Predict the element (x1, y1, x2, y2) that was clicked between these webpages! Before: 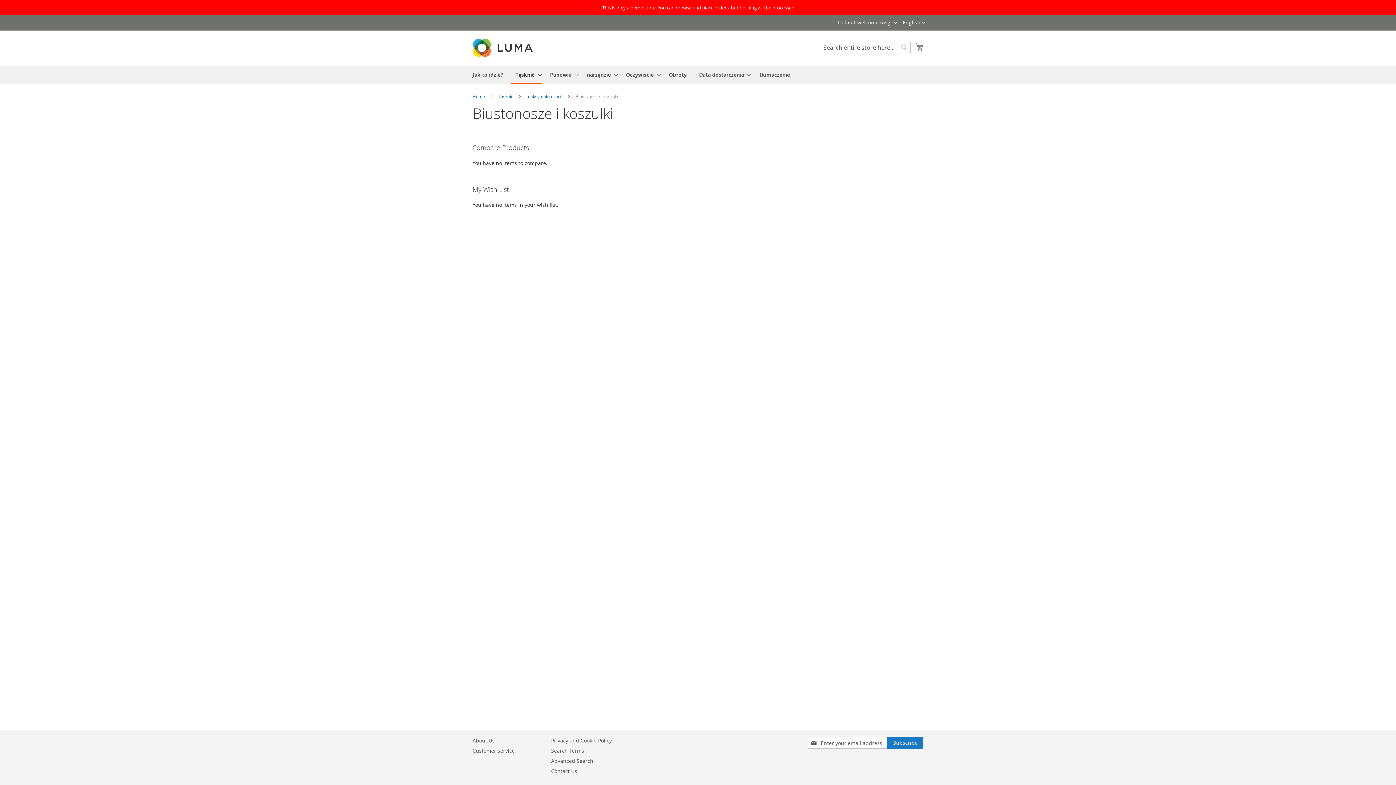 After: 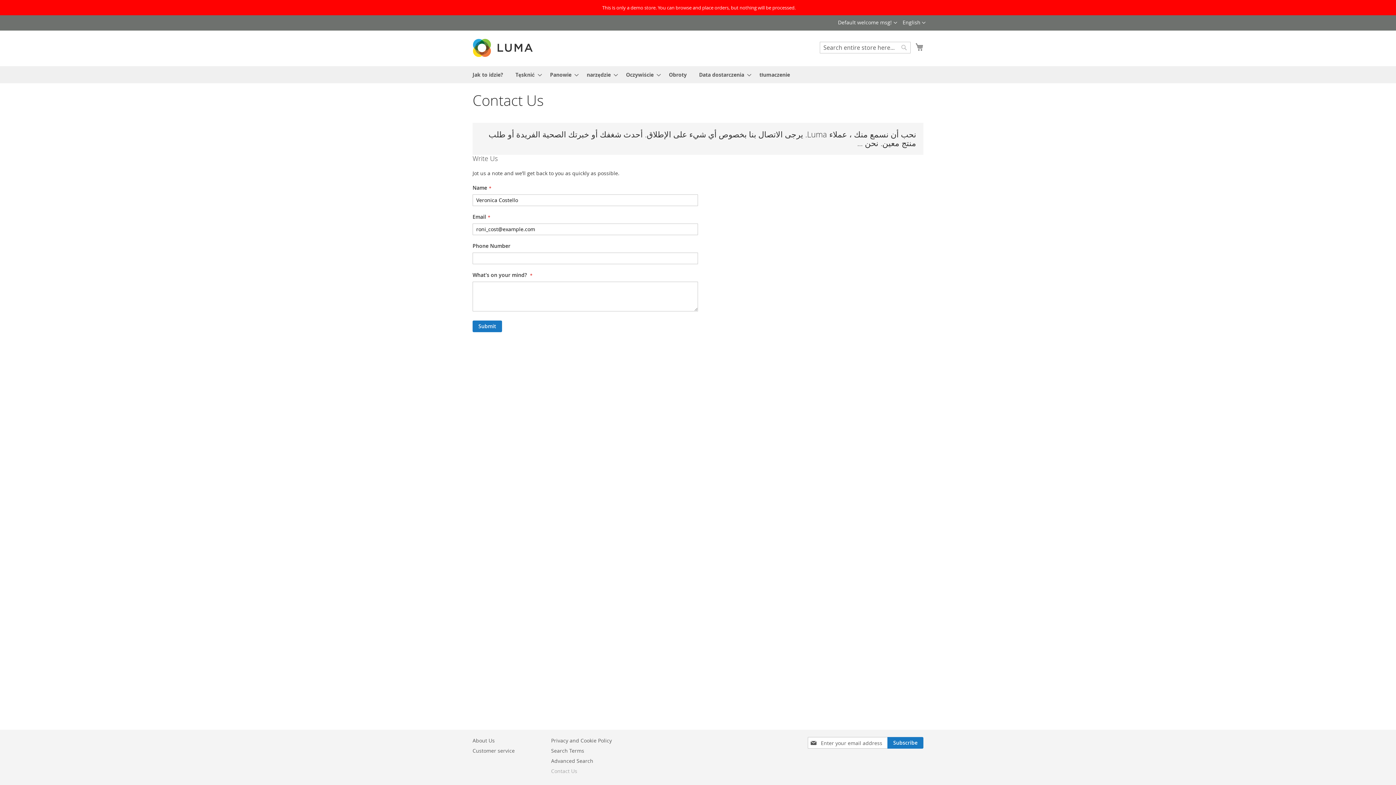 Action: label: Contact Us bbox: (551, 764, 577, 778)